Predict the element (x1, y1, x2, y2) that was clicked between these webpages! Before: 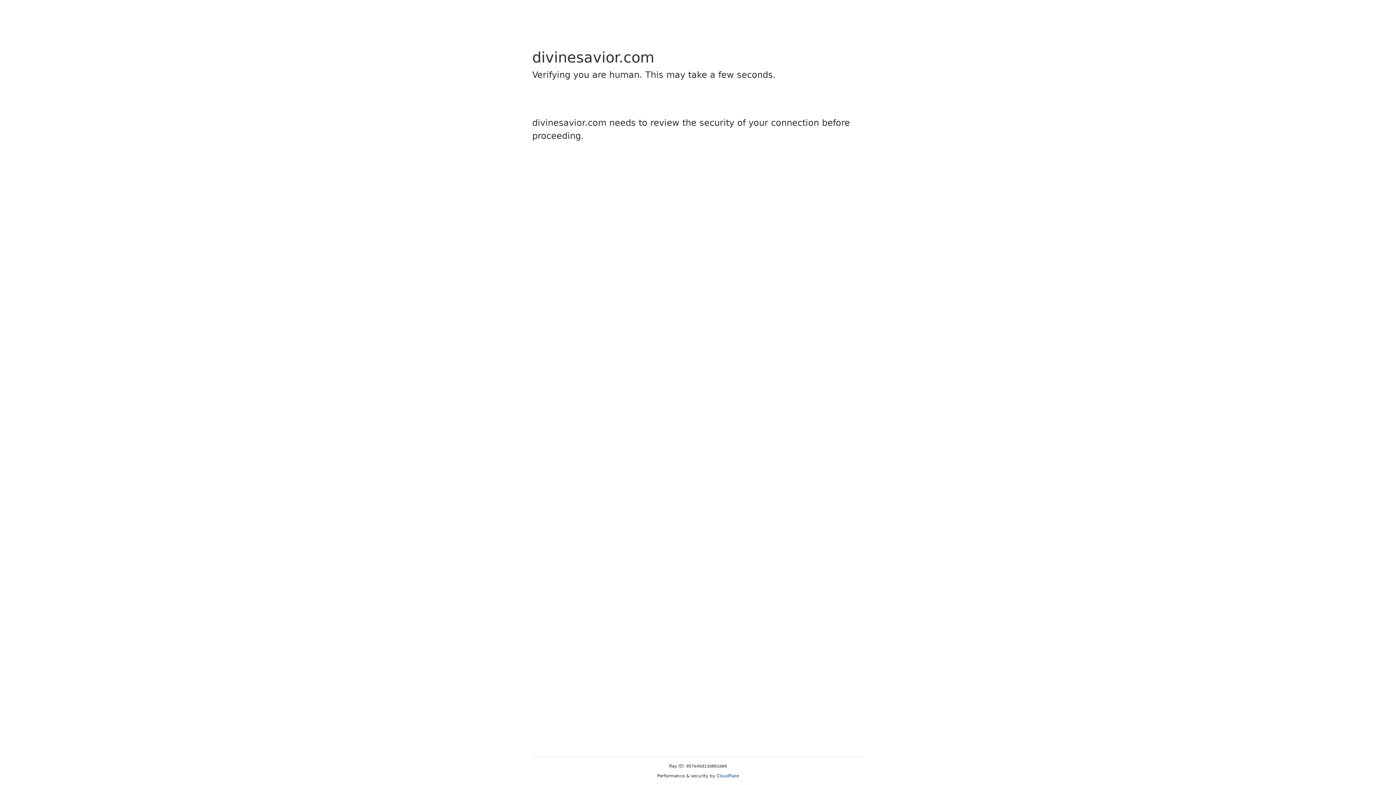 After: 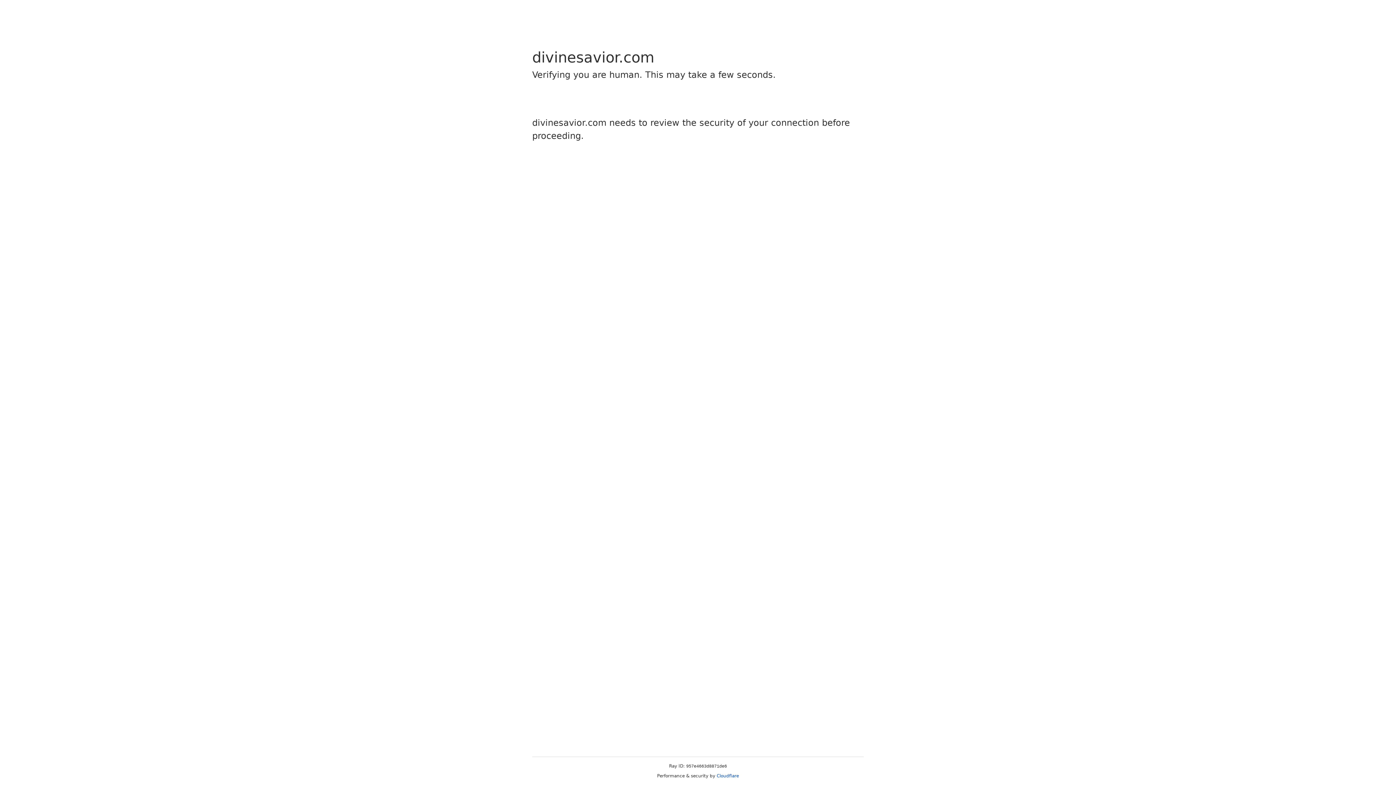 Action: bbox: (716, 773, 739, 778) label: Cloudflare